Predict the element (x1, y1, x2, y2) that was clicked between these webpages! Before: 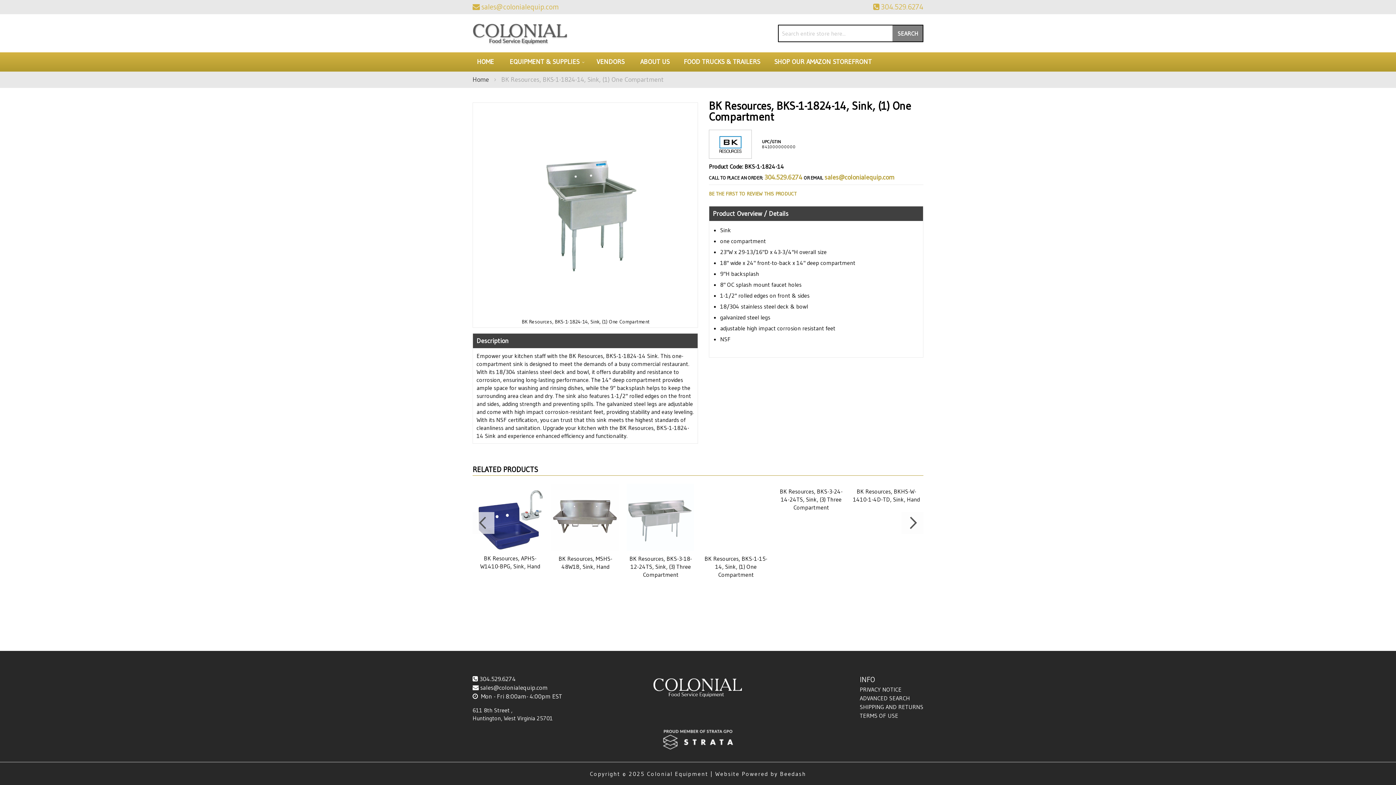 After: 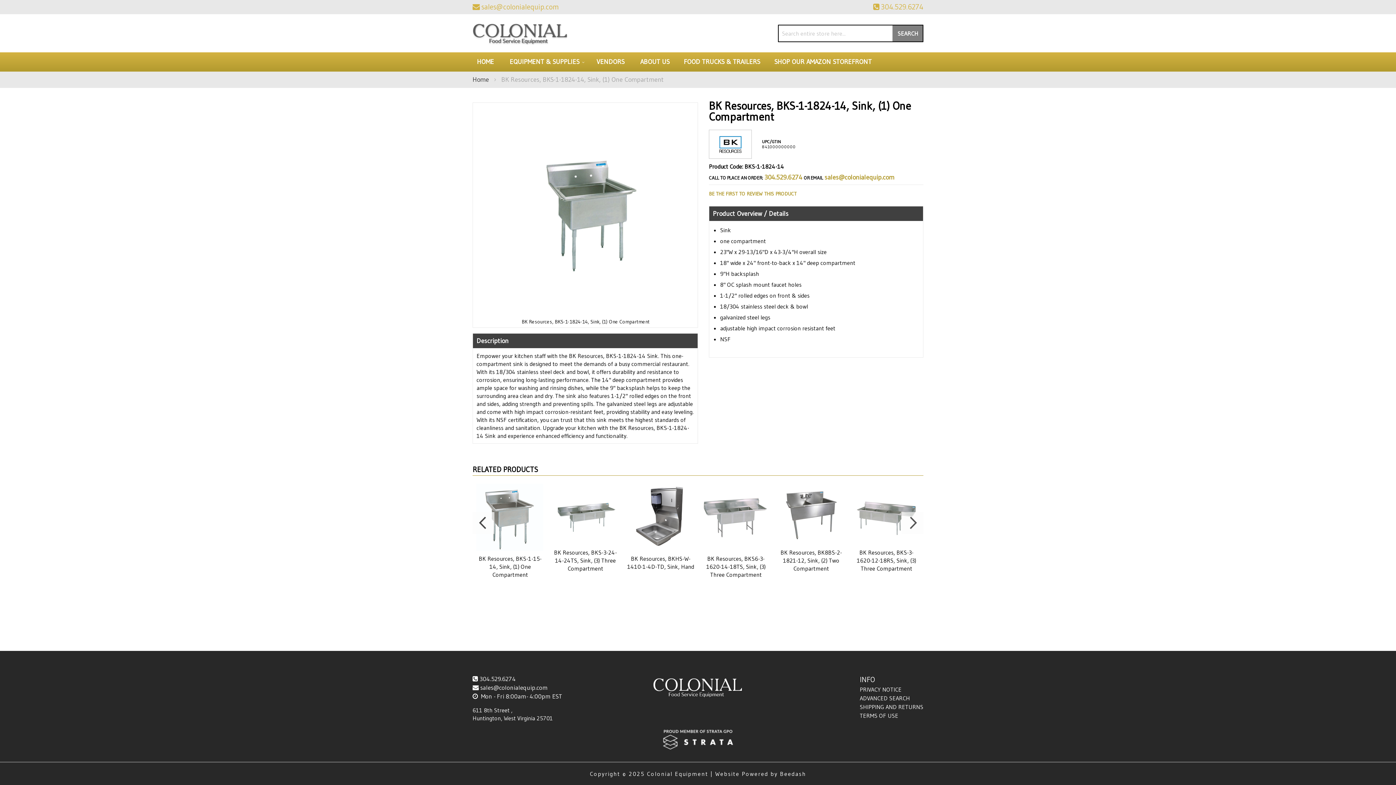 Action: label: Previous bbox: (472, 512, 494, 534)